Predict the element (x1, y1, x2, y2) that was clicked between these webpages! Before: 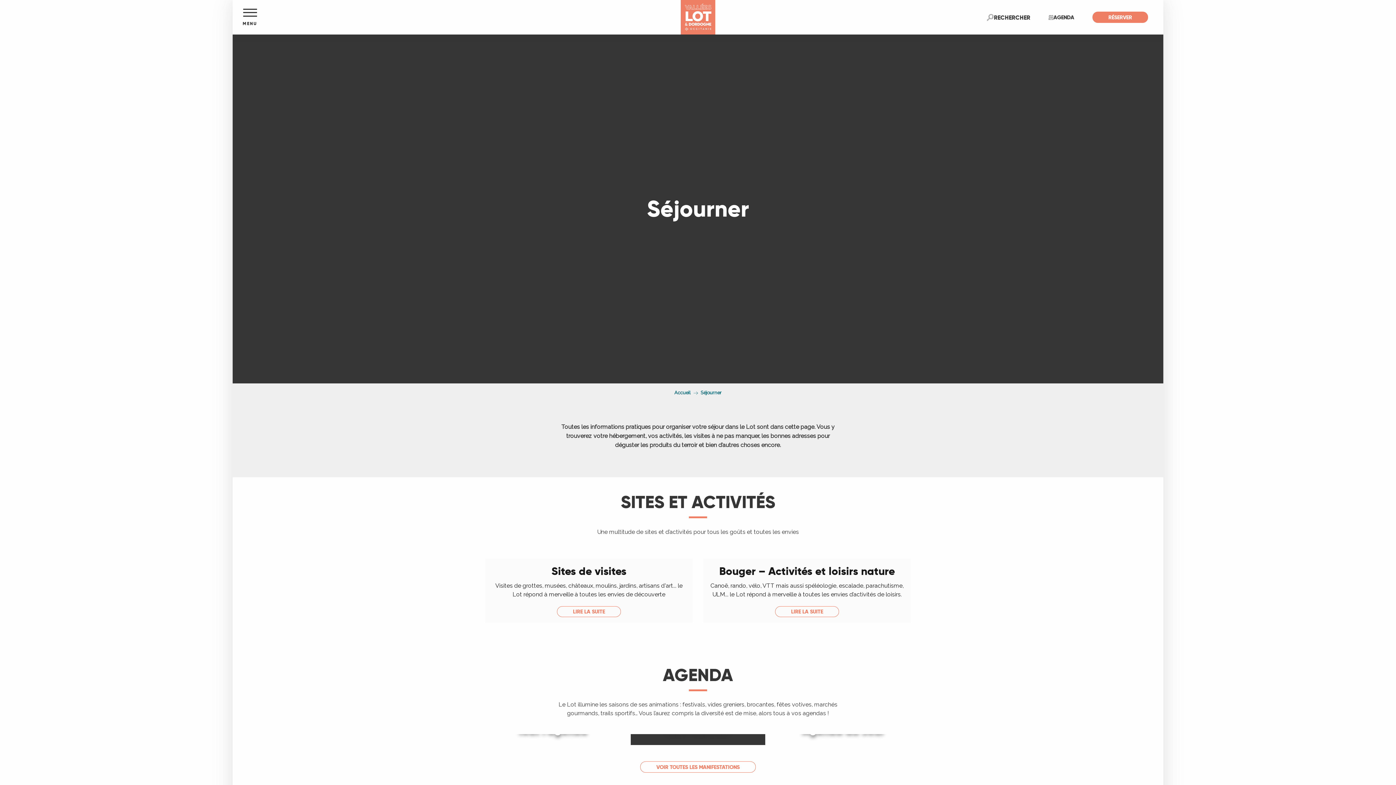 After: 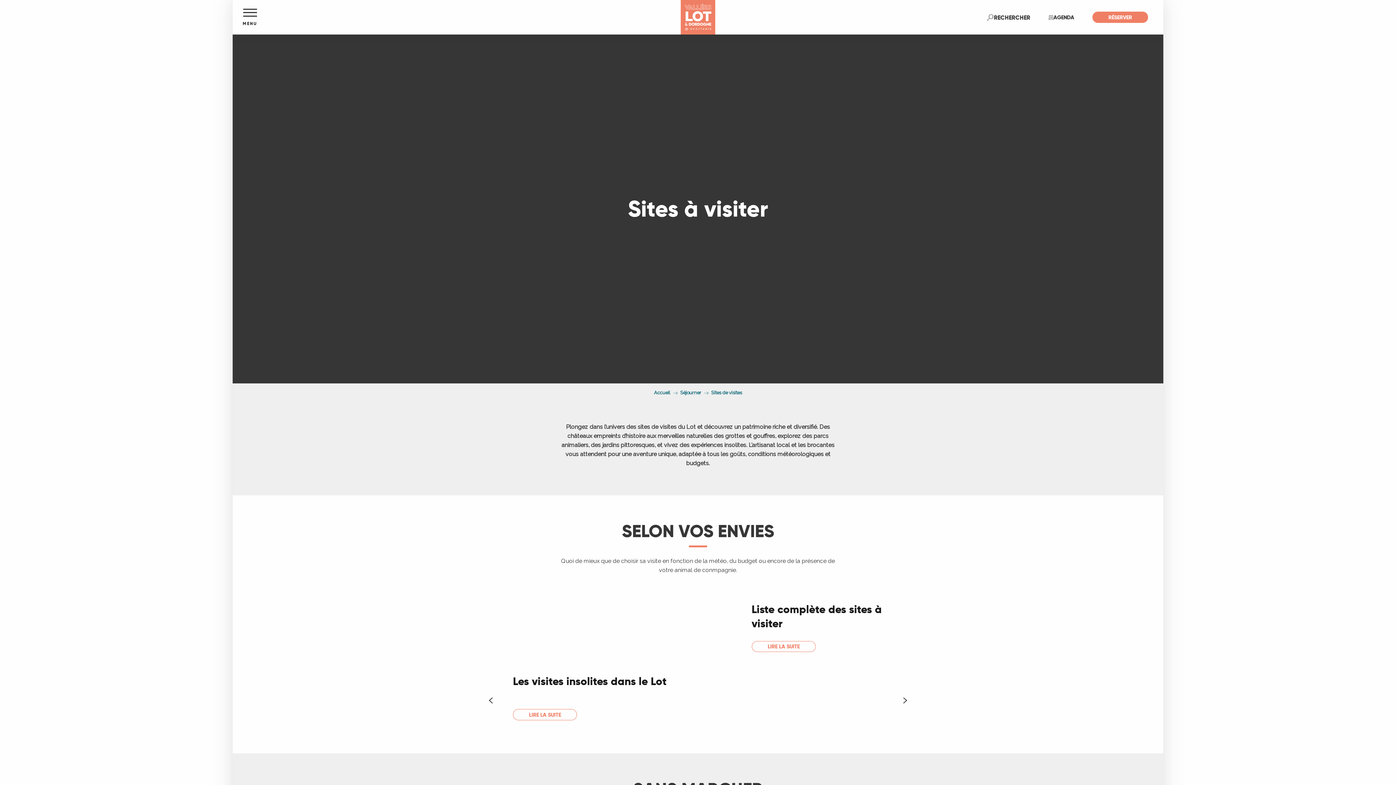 Action: bbox: (485, 558, 692, 623) label: Sites de visites
Visites de grottes, musées, châteaux, moulins, jardins, artisans d'art... le Lot répond à merveille à toutes les envies de découverte
LIRE LA SUITE